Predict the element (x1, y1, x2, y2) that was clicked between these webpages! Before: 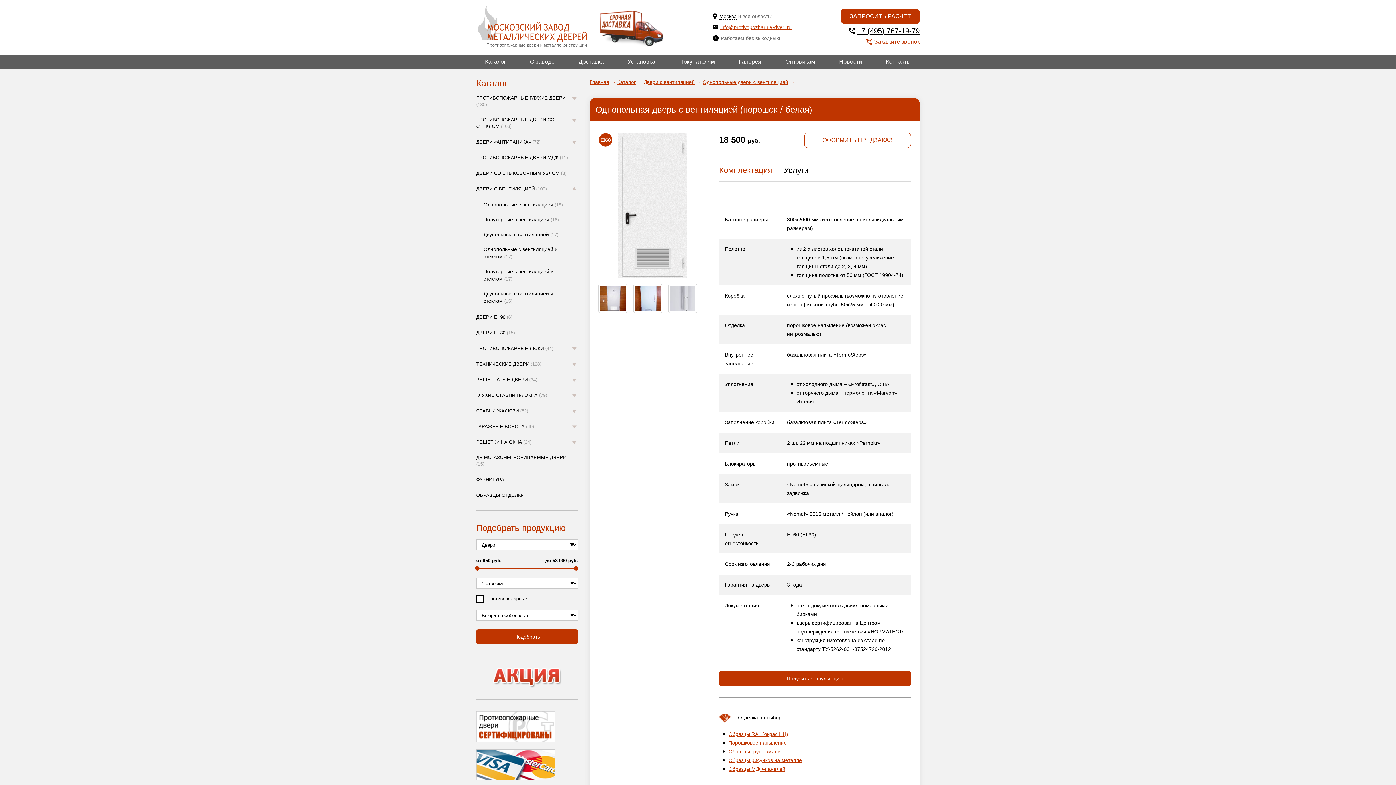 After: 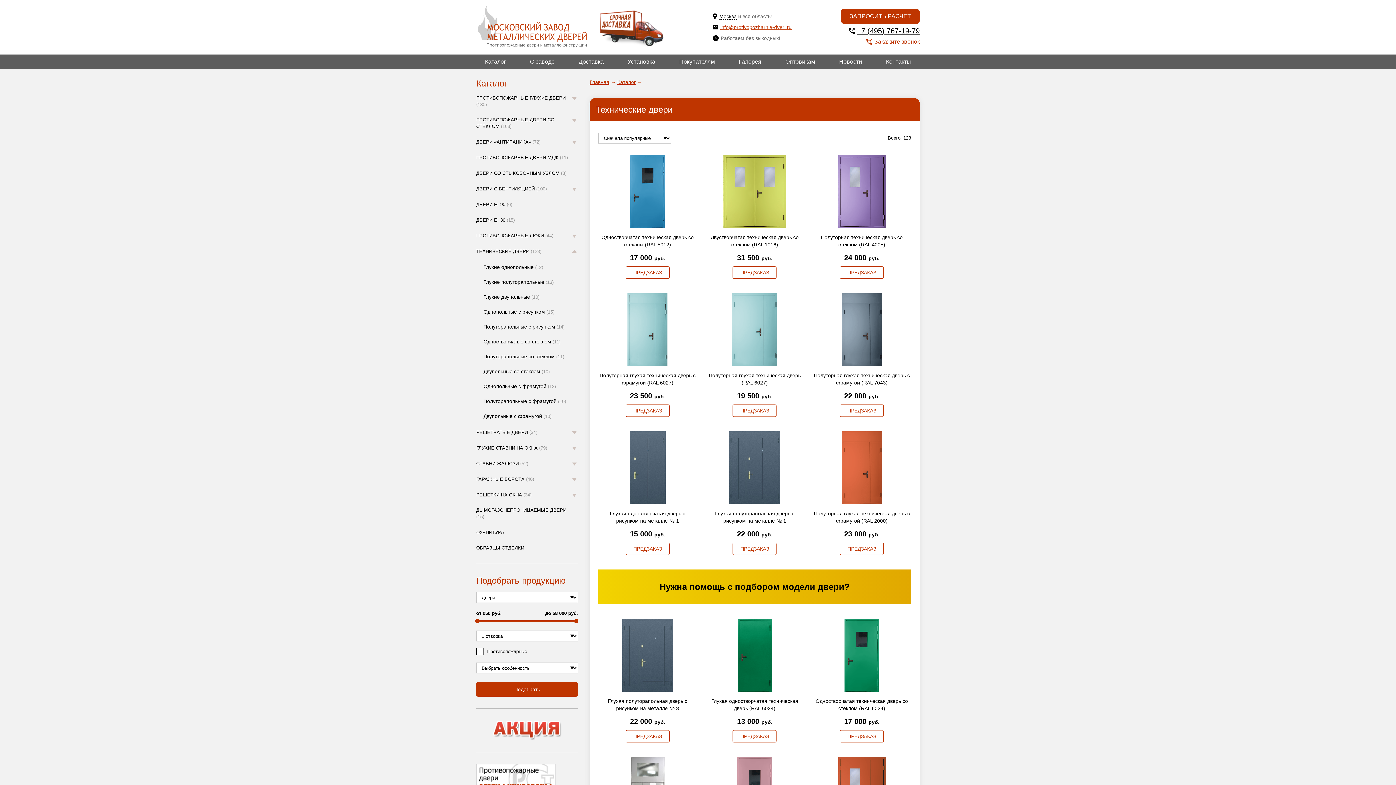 Action: label: ТЕХНИЧЕСКИЕ ДВЕРИ (128) bbox: (476, 361, 578, 367)